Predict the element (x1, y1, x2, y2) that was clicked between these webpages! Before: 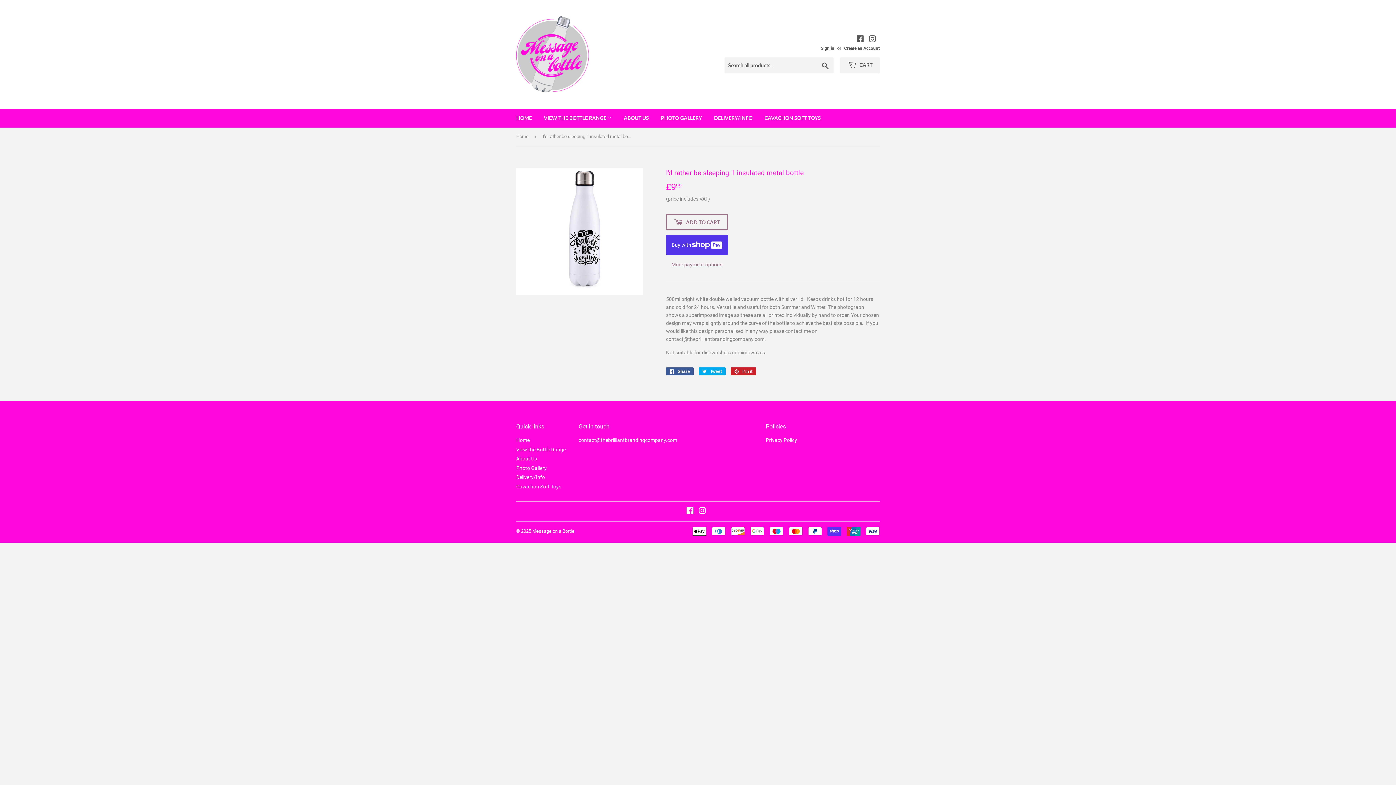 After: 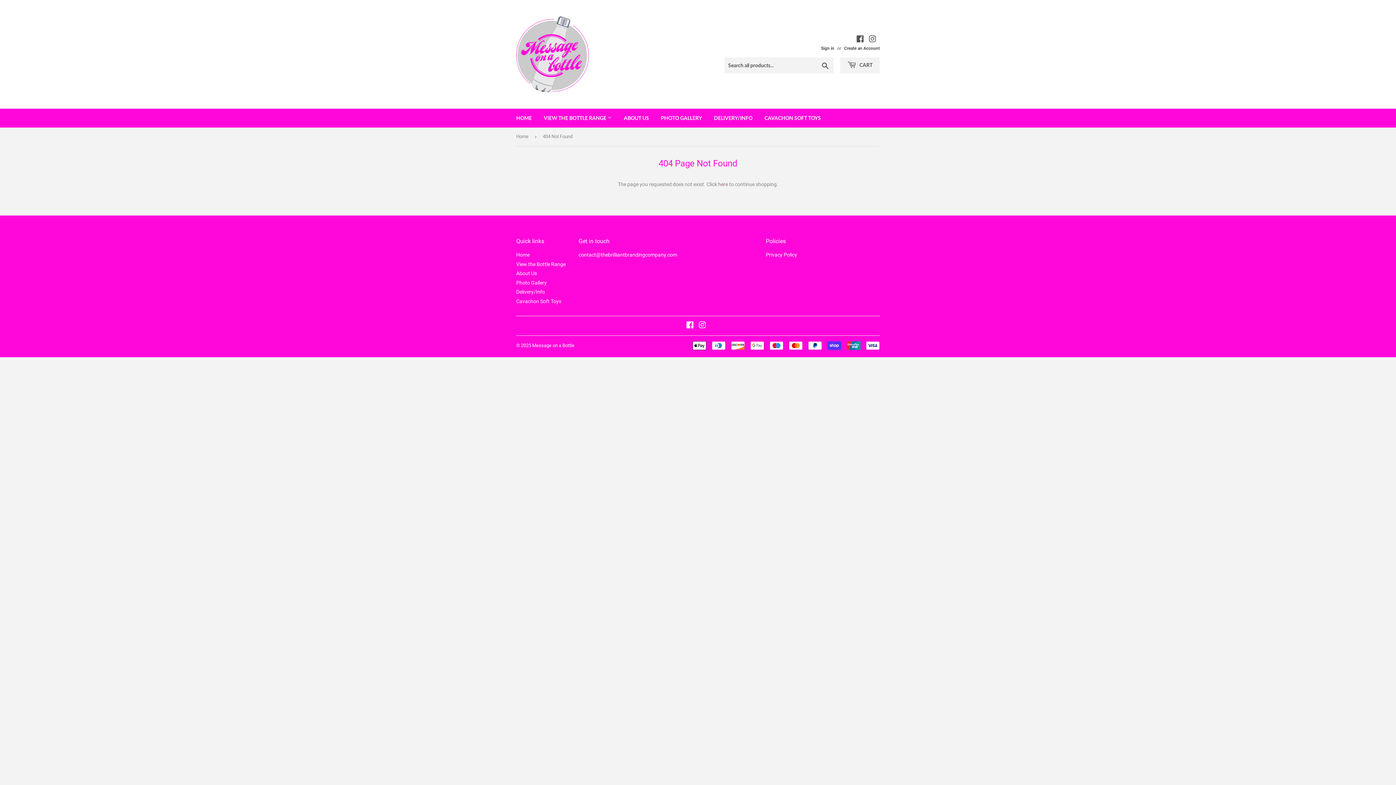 Action: label: About Us bbox: (516, 456, 537, 461)